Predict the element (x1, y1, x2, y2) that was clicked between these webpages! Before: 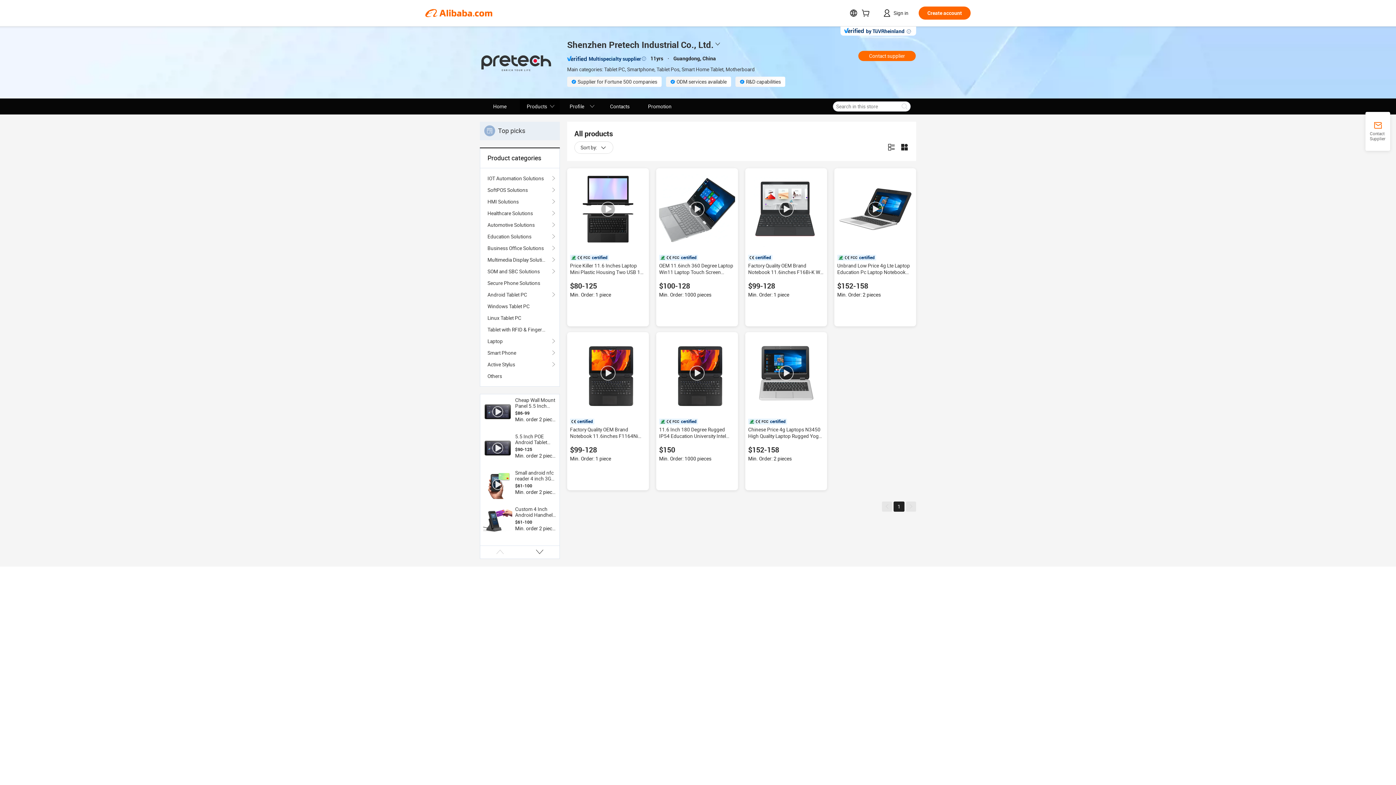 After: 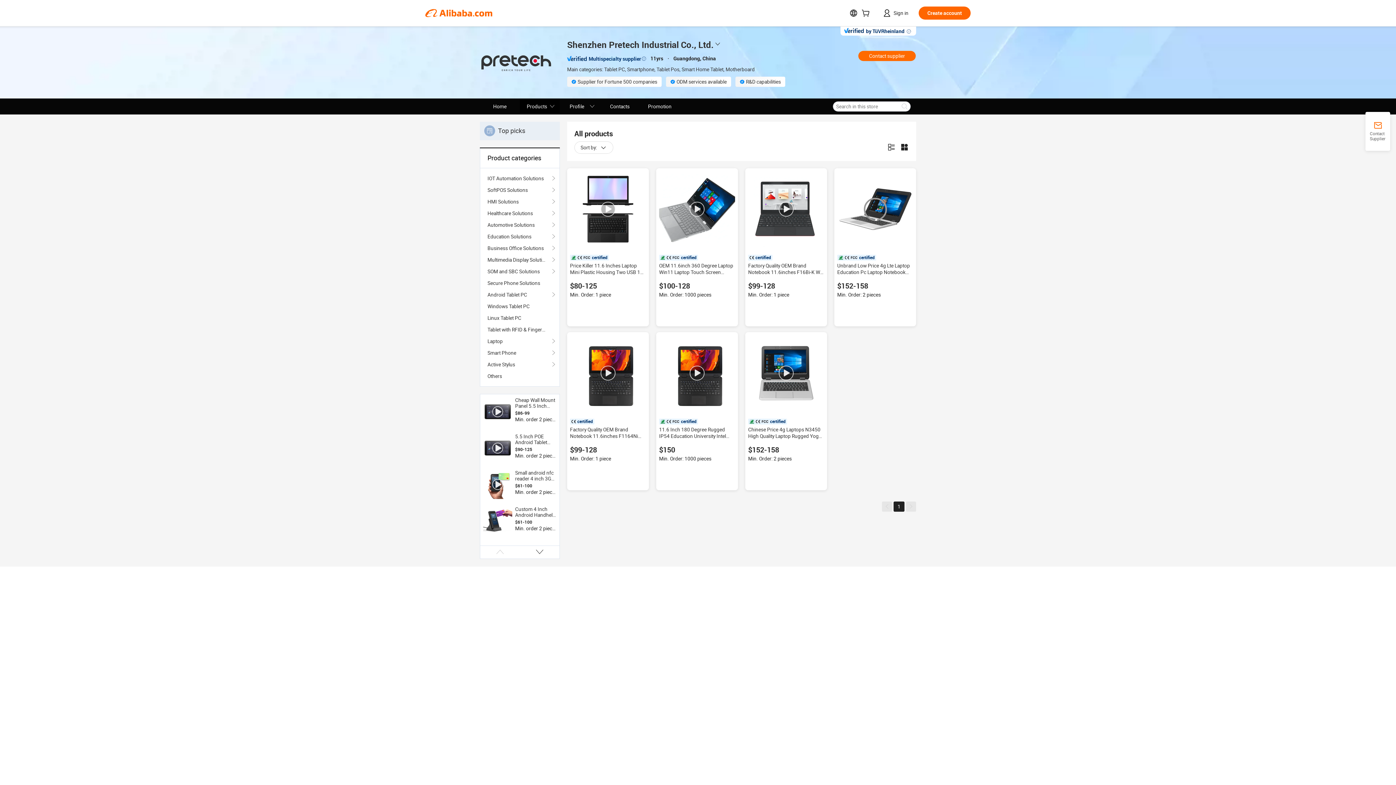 Action: bbox: (837, 171, 913, 247)